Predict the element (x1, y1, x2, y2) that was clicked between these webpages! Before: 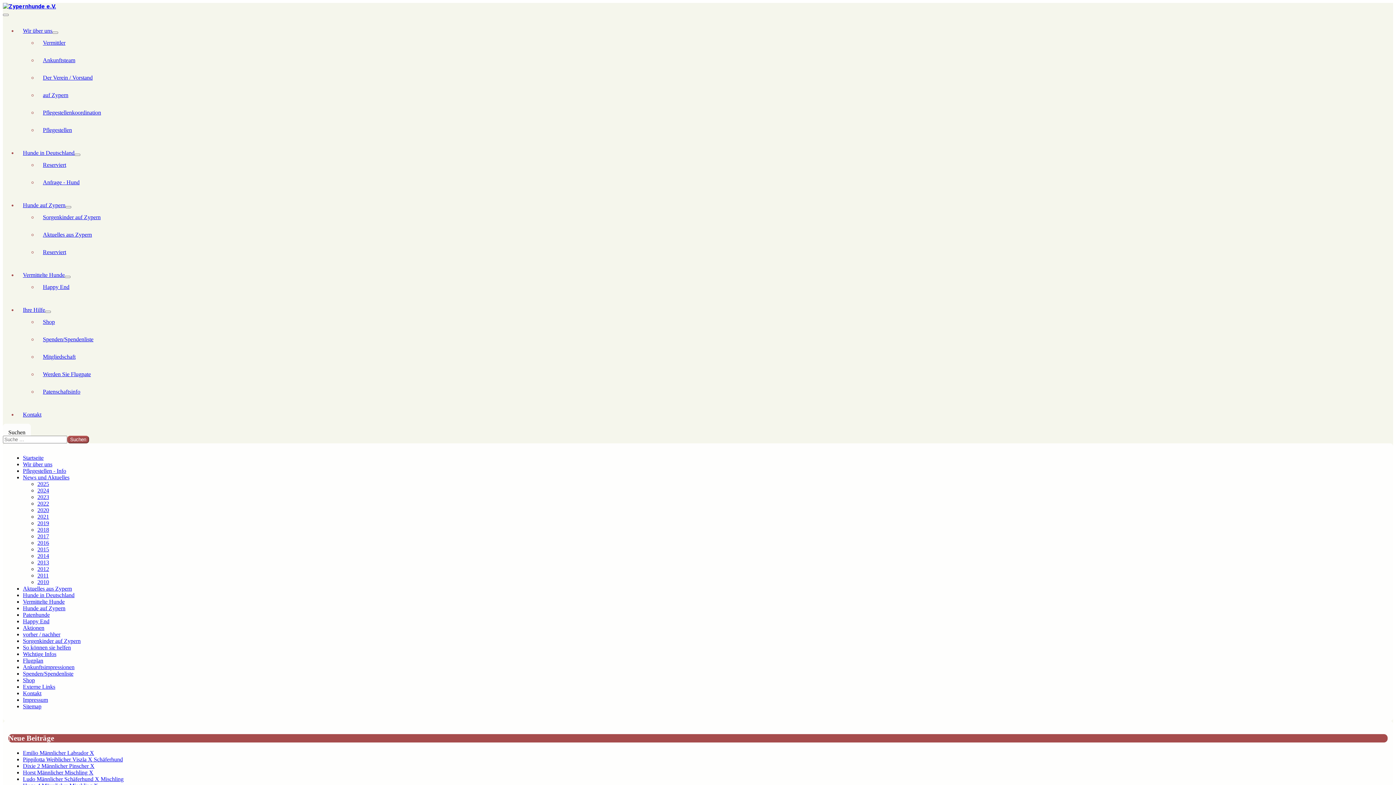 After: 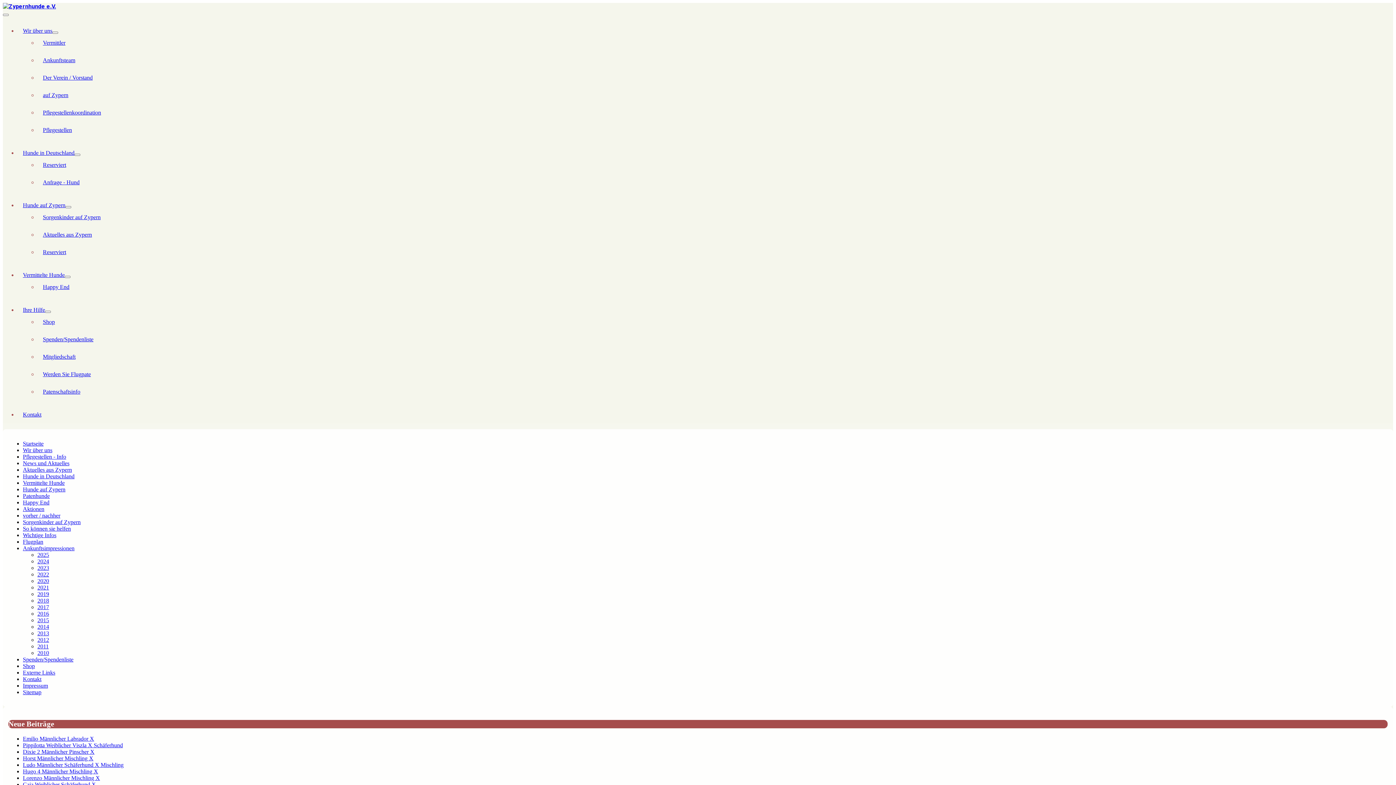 Action: bbox: (22, 664, 74, 670) label: Ankunftsimpressionen